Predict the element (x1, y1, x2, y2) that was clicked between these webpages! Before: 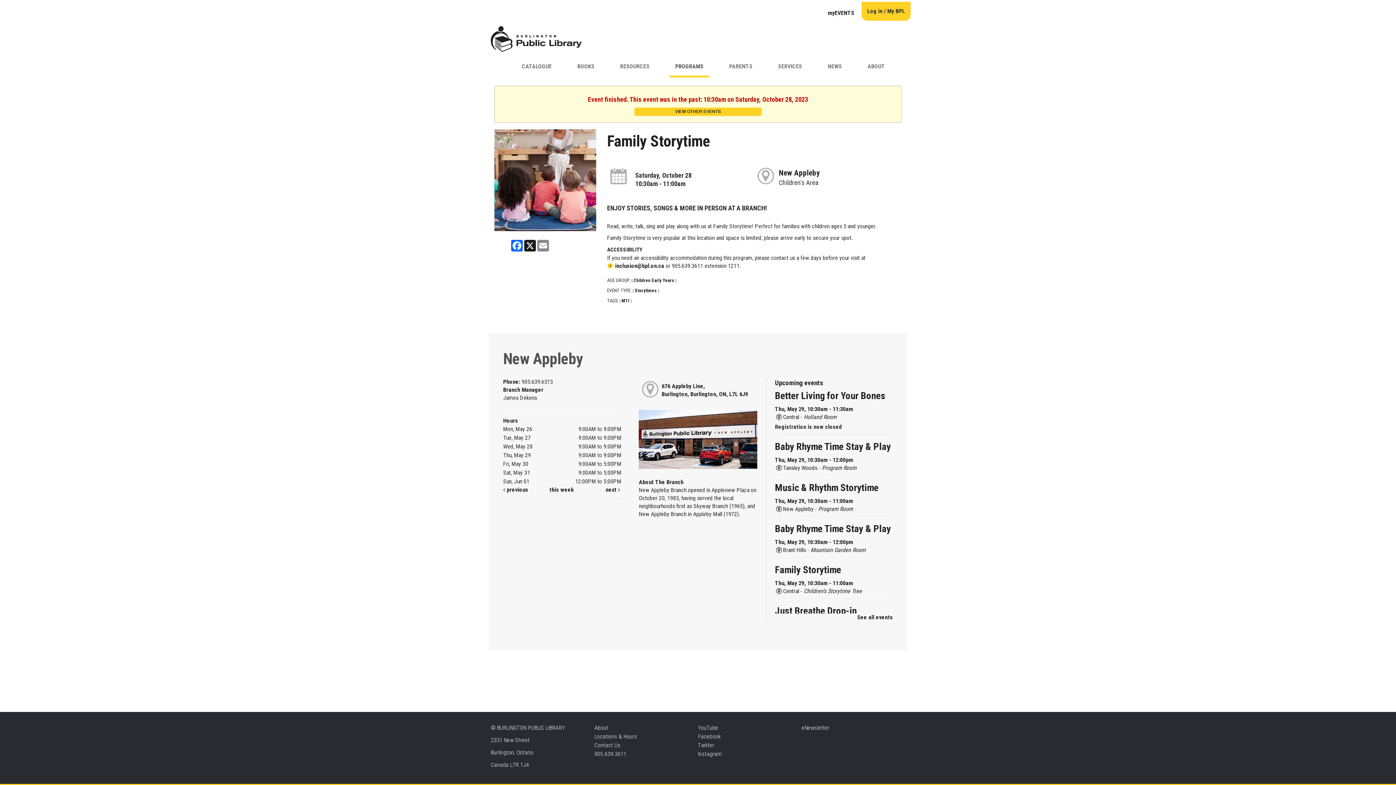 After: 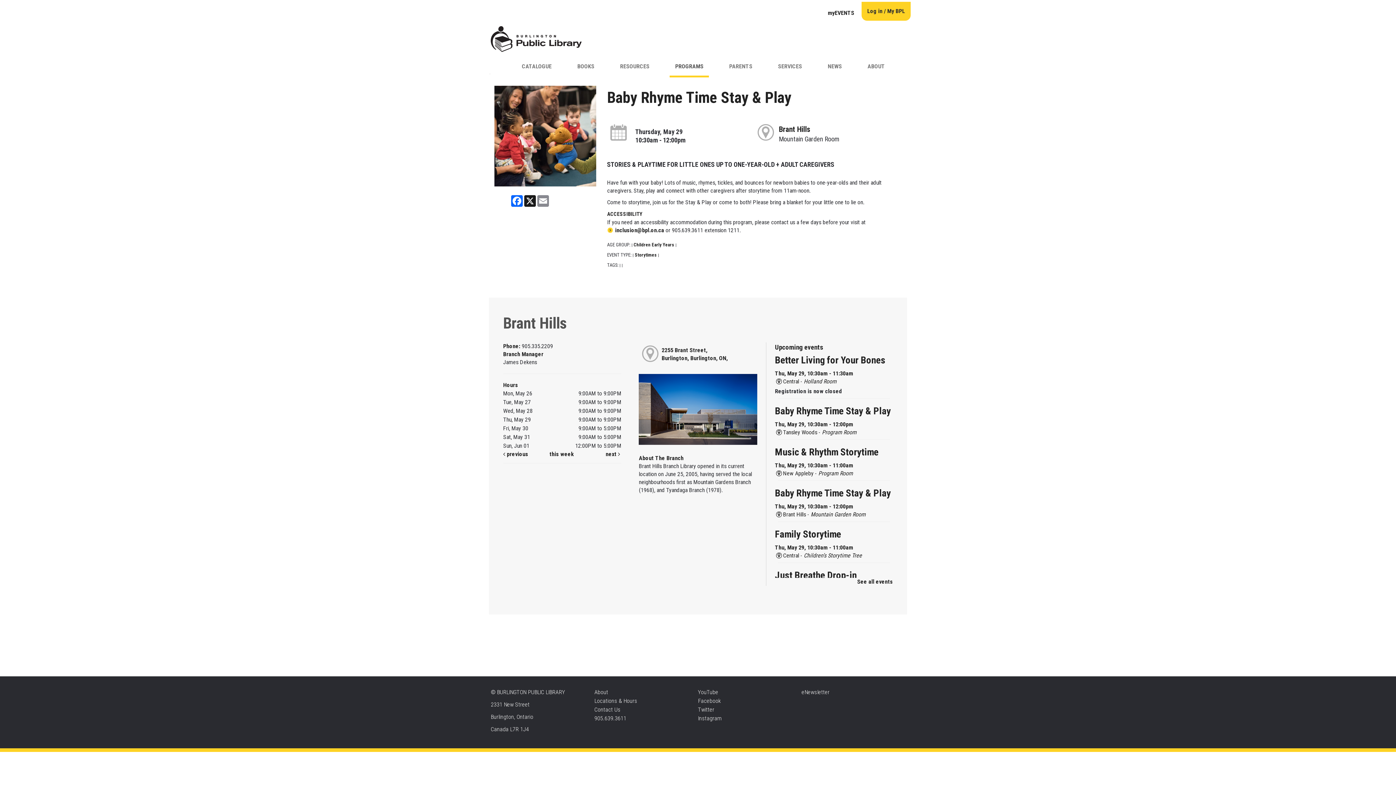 Action: bbox: (775, 523, 891, 535) label: Baby Rhyme Time Stay & Play